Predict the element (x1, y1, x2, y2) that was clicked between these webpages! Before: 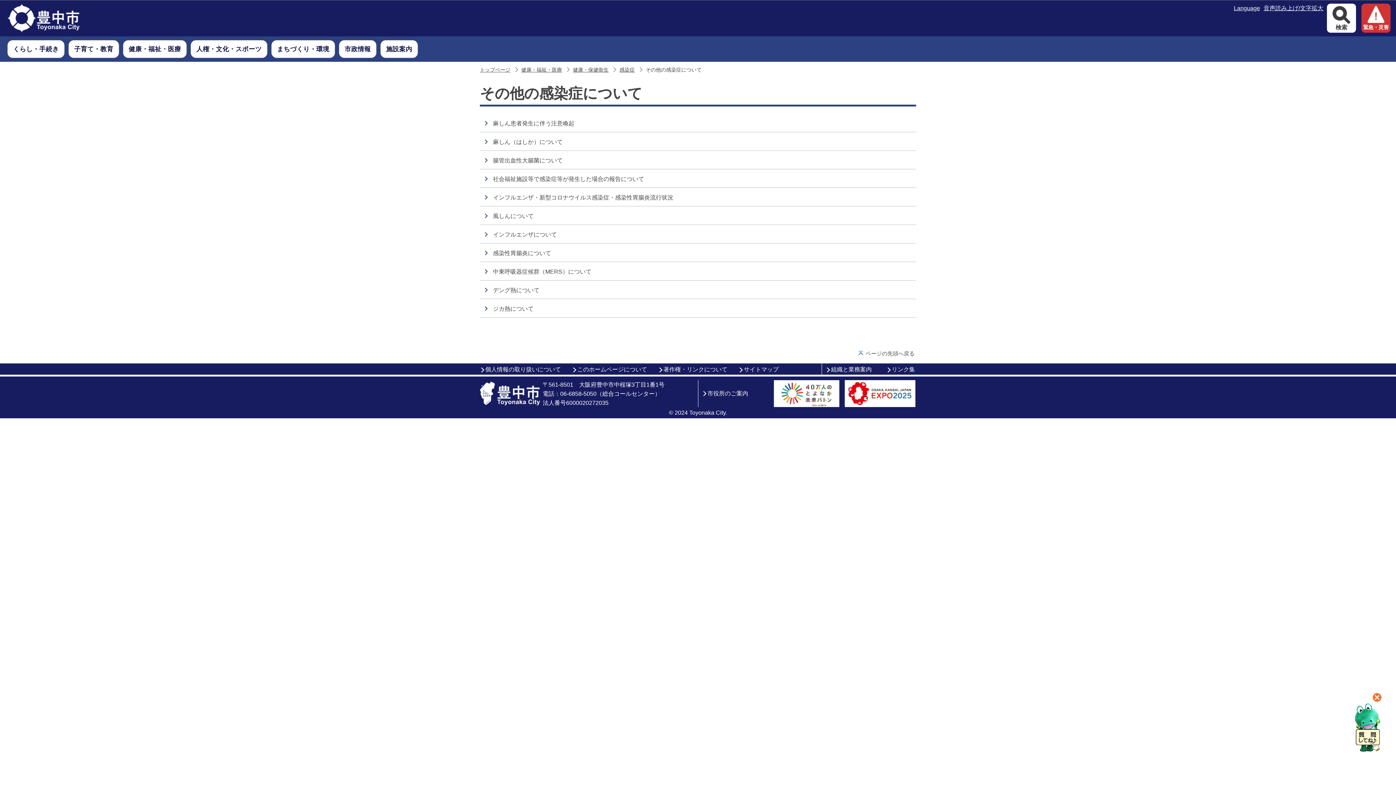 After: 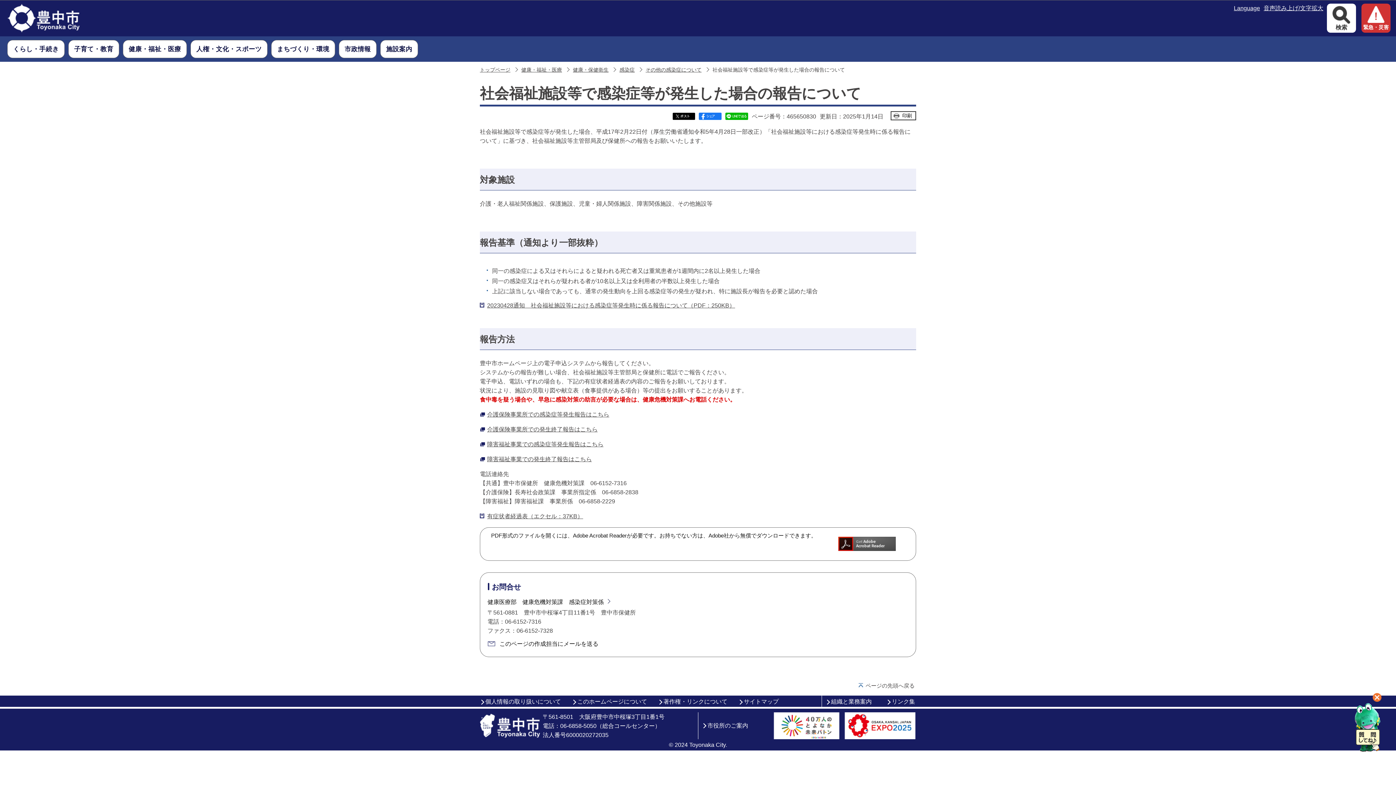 Action: label: 社会福祉施設等で感染症等が発生した場合の報告について bbox: (493, 176, 644, 182)